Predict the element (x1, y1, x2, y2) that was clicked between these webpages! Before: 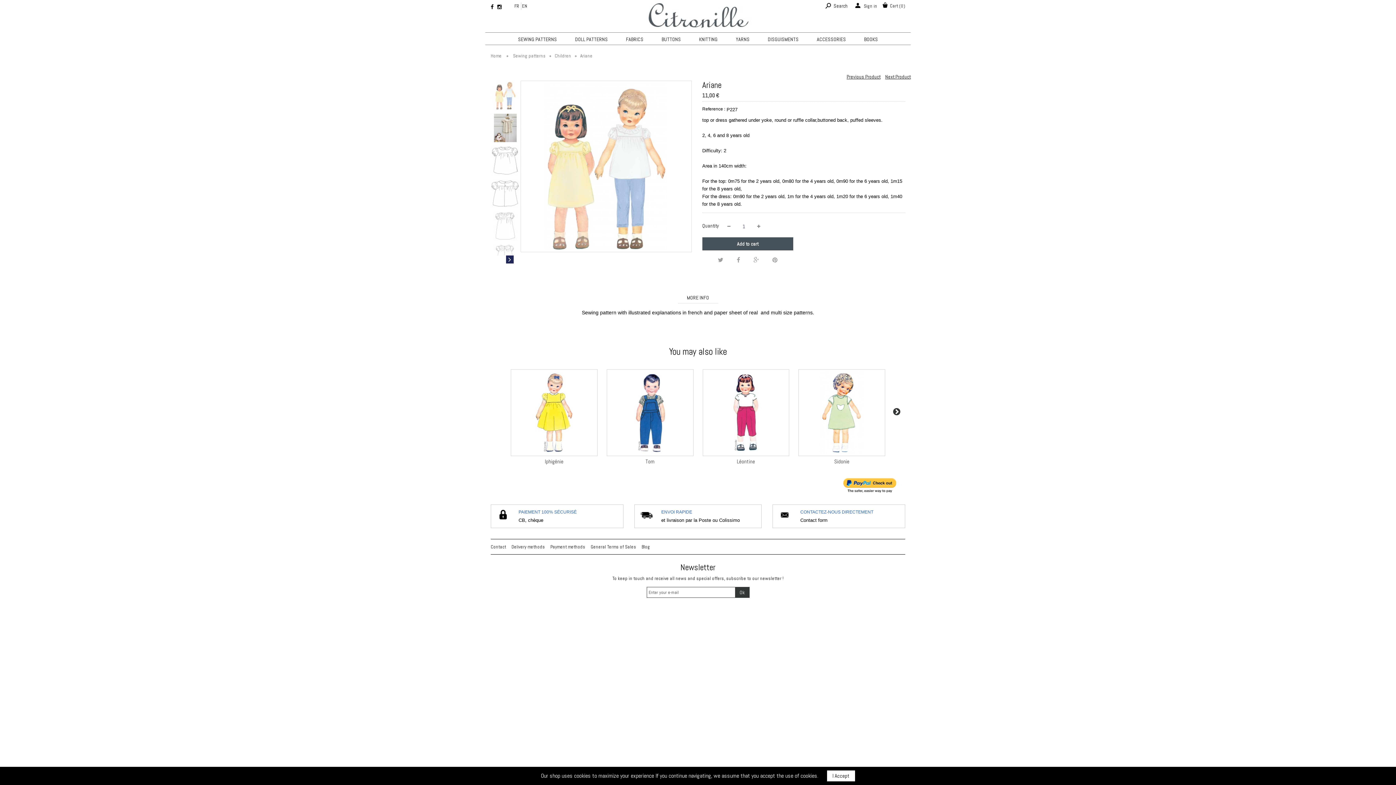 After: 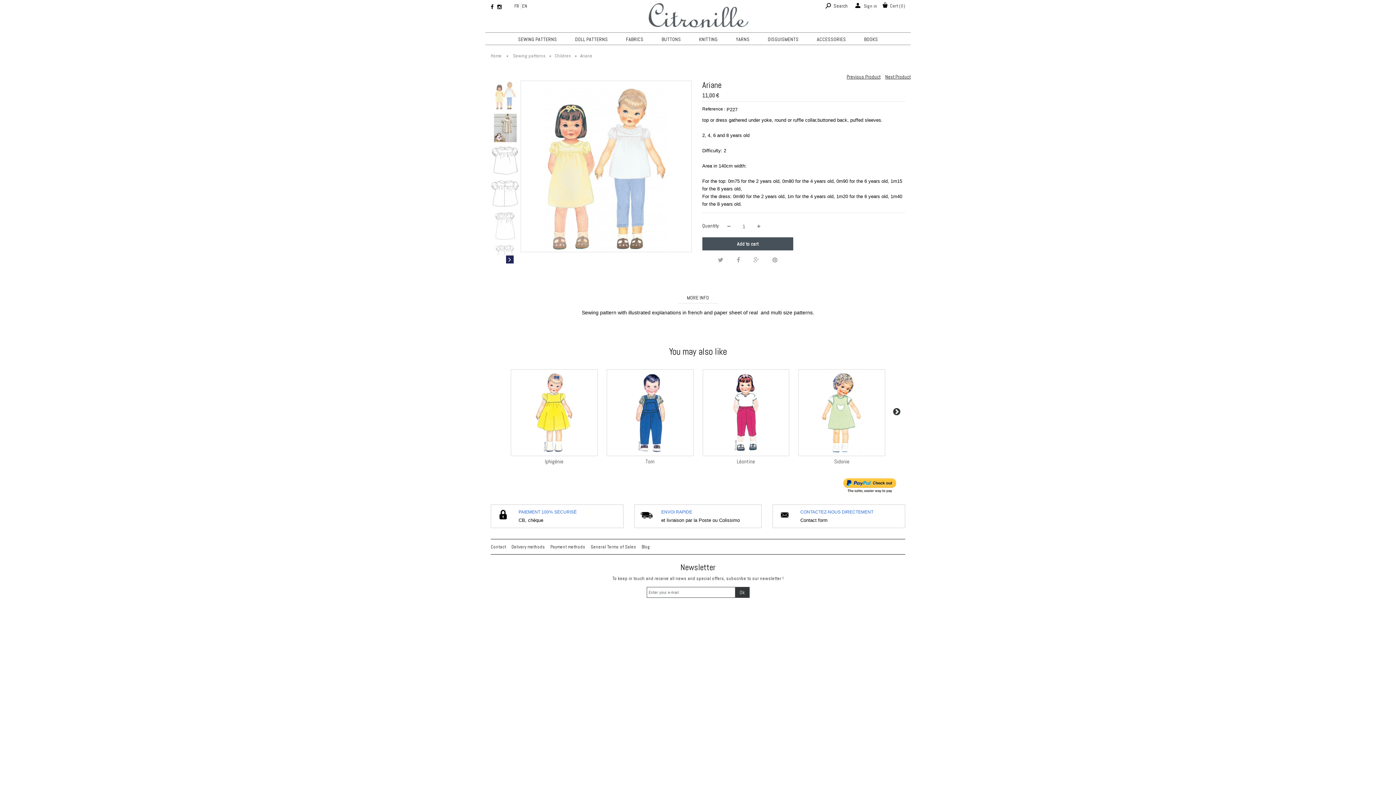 Action: bbox: (724, 222, 734, 231)